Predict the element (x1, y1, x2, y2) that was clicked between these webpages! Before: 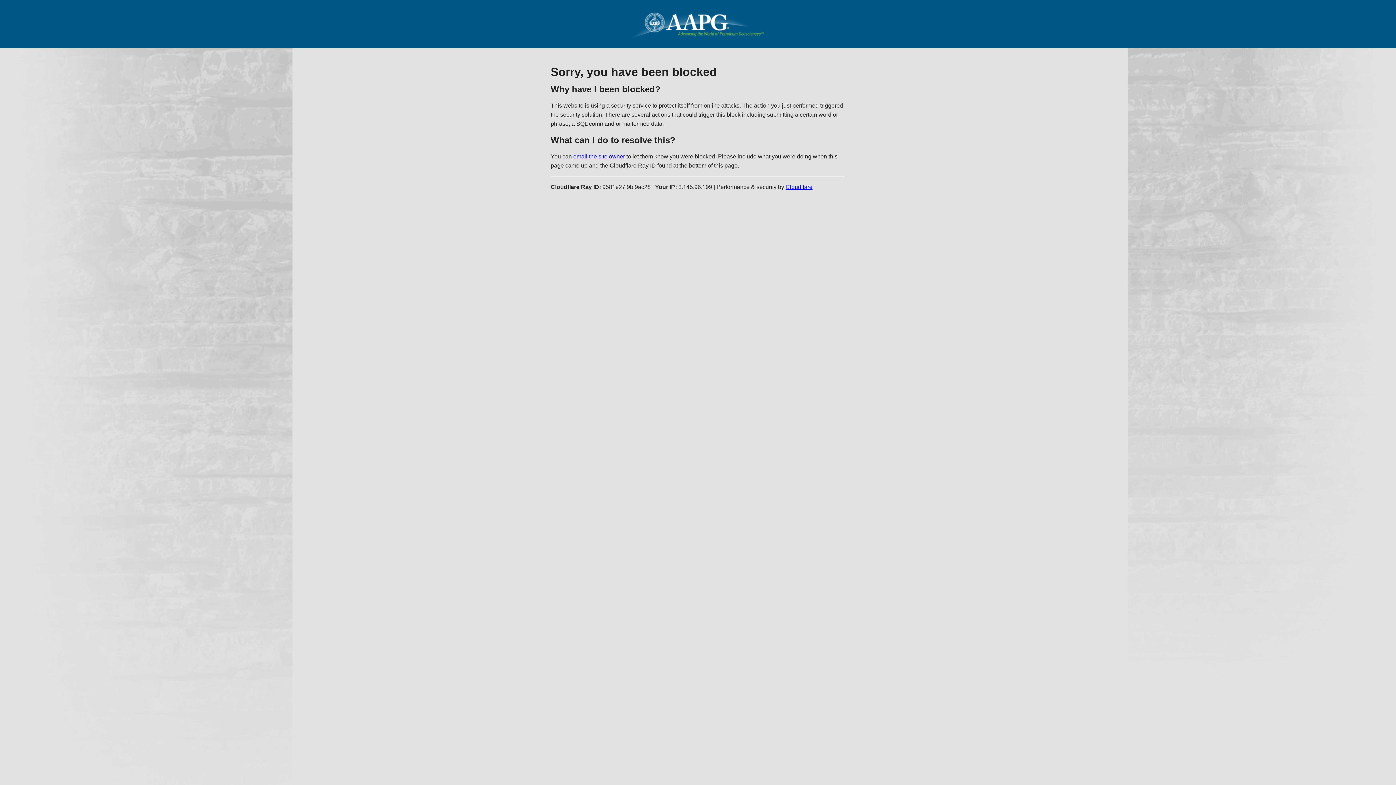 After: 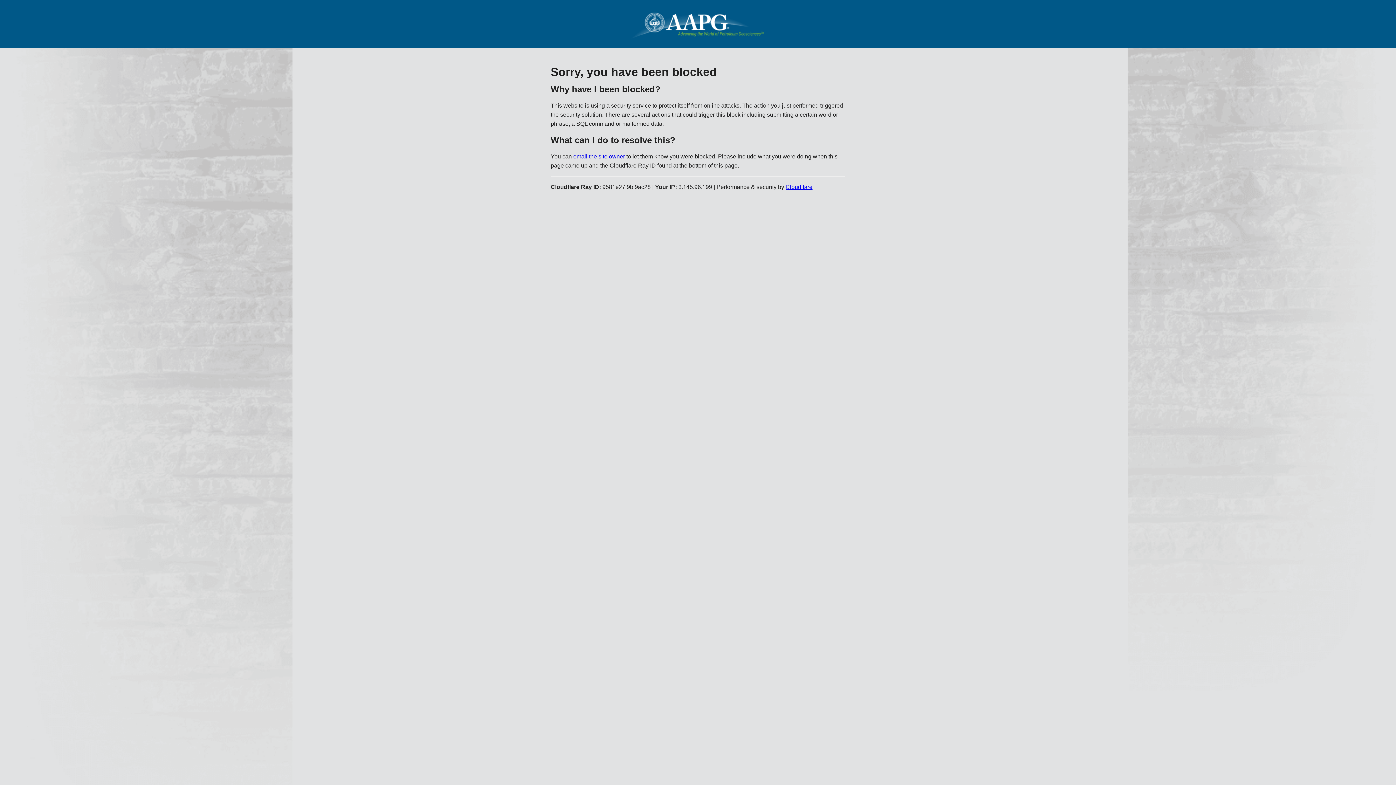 Action: label: Cloudflare bbox: (785, 183, 812, 190)